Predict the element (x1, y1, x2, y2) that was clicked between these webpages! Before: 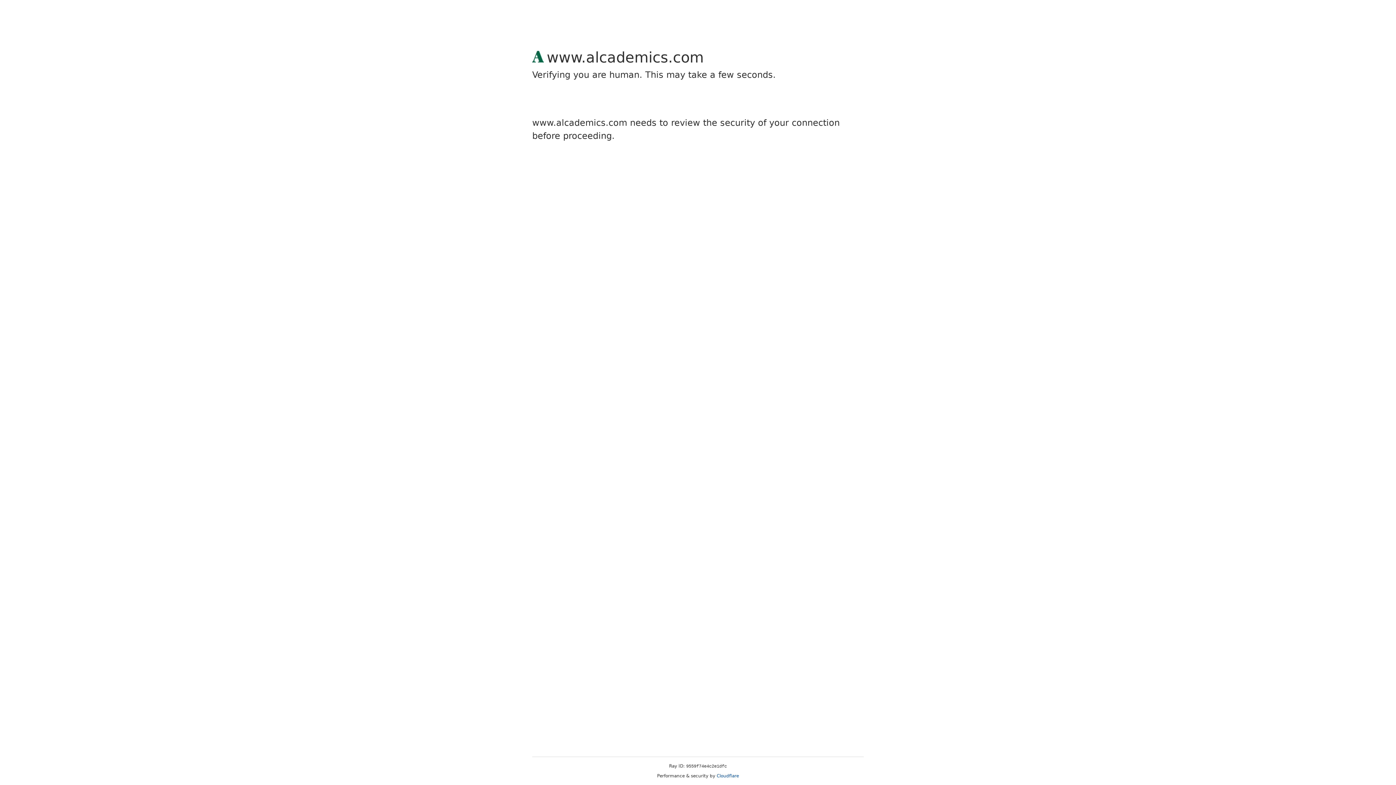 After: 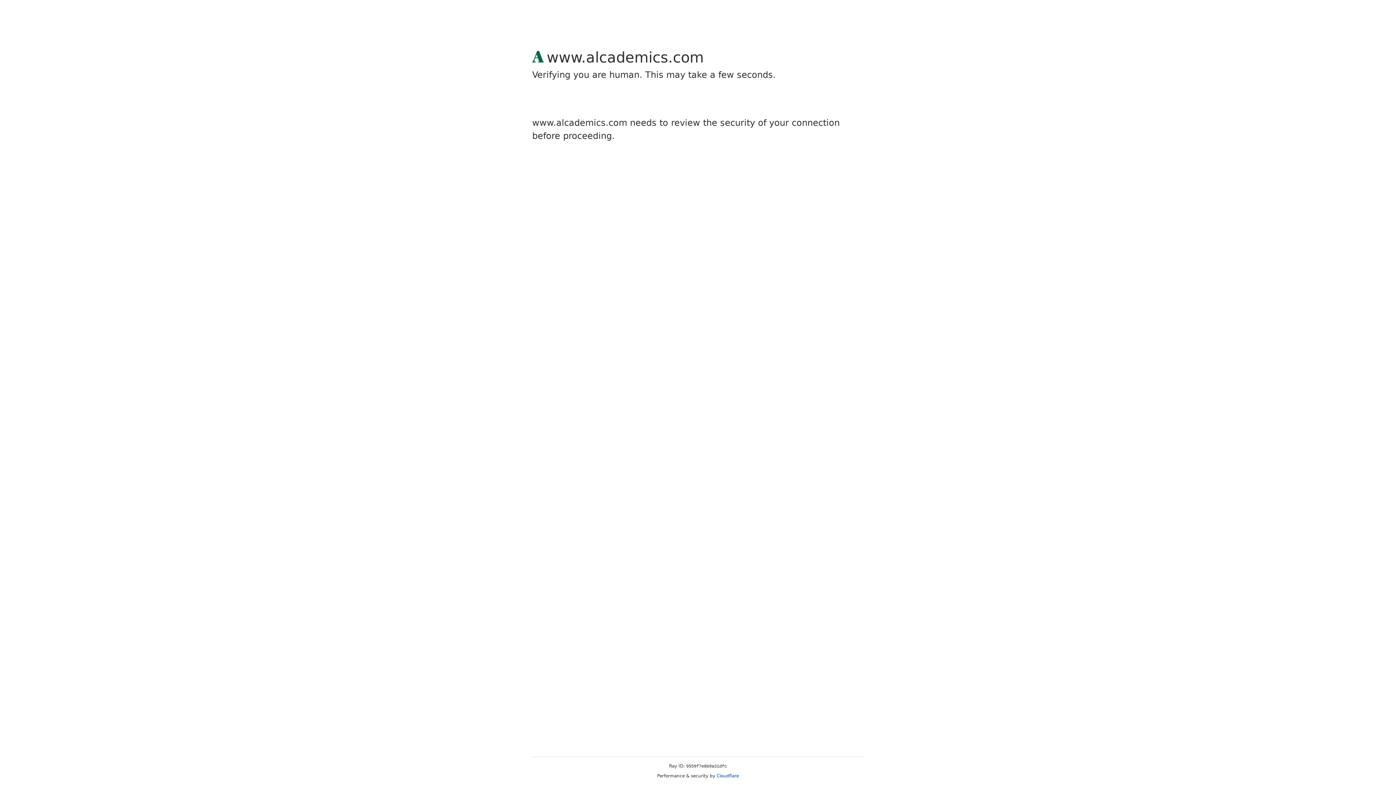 Action: bbox: (716, 773, 739, 778) label: Cloudflare